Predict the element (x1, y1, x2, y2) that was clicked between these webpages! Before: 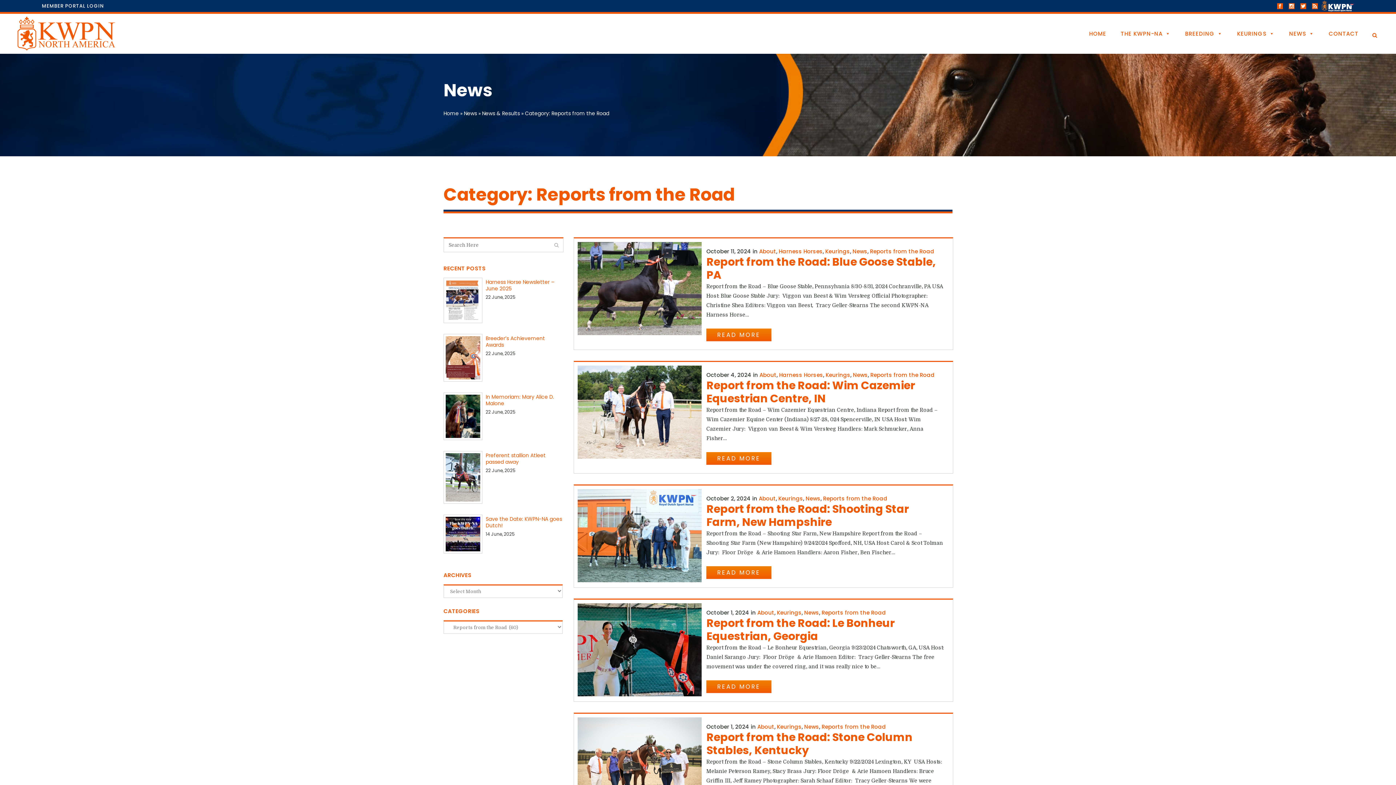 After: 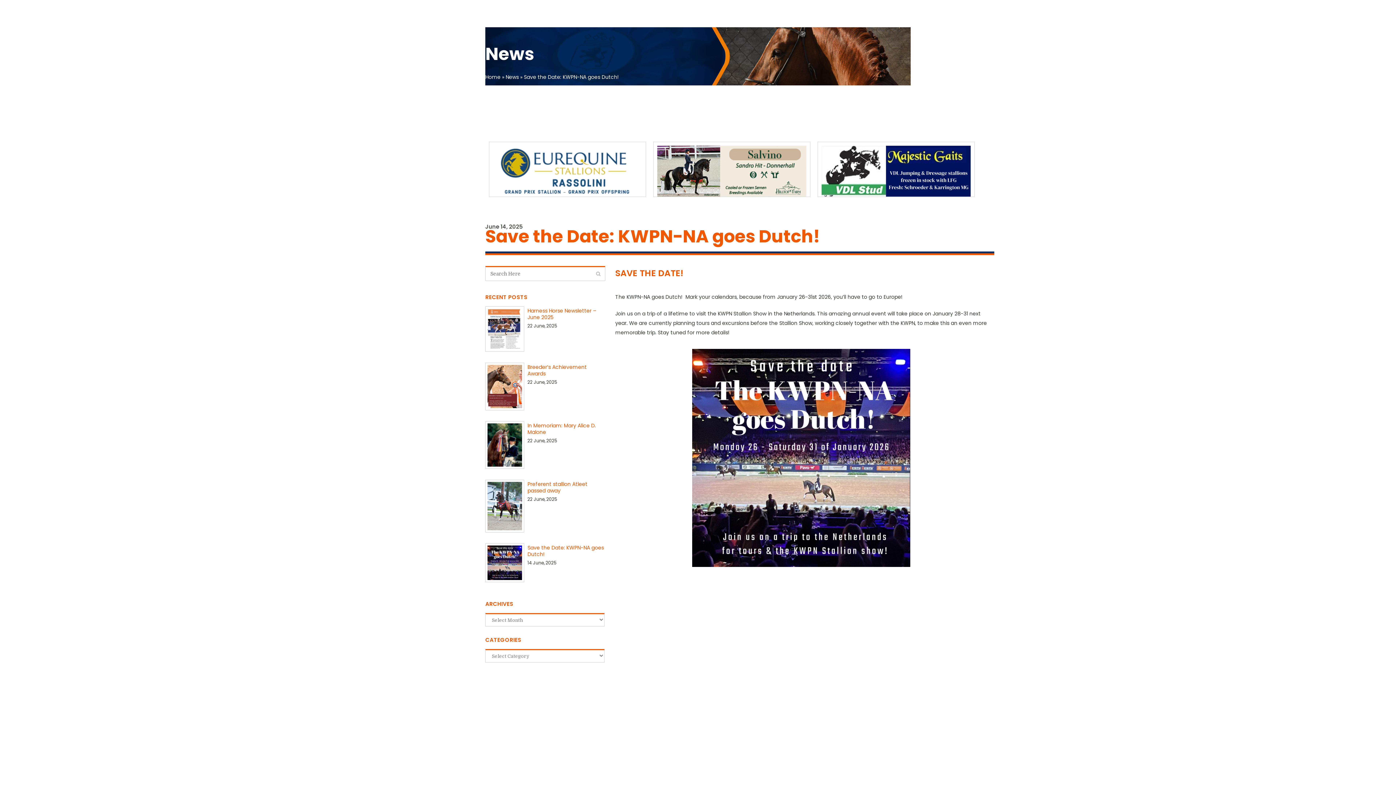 Action: label: Save the Date: KWPN-NA goes Dutch! bbox: (485, 515, 562, 529)